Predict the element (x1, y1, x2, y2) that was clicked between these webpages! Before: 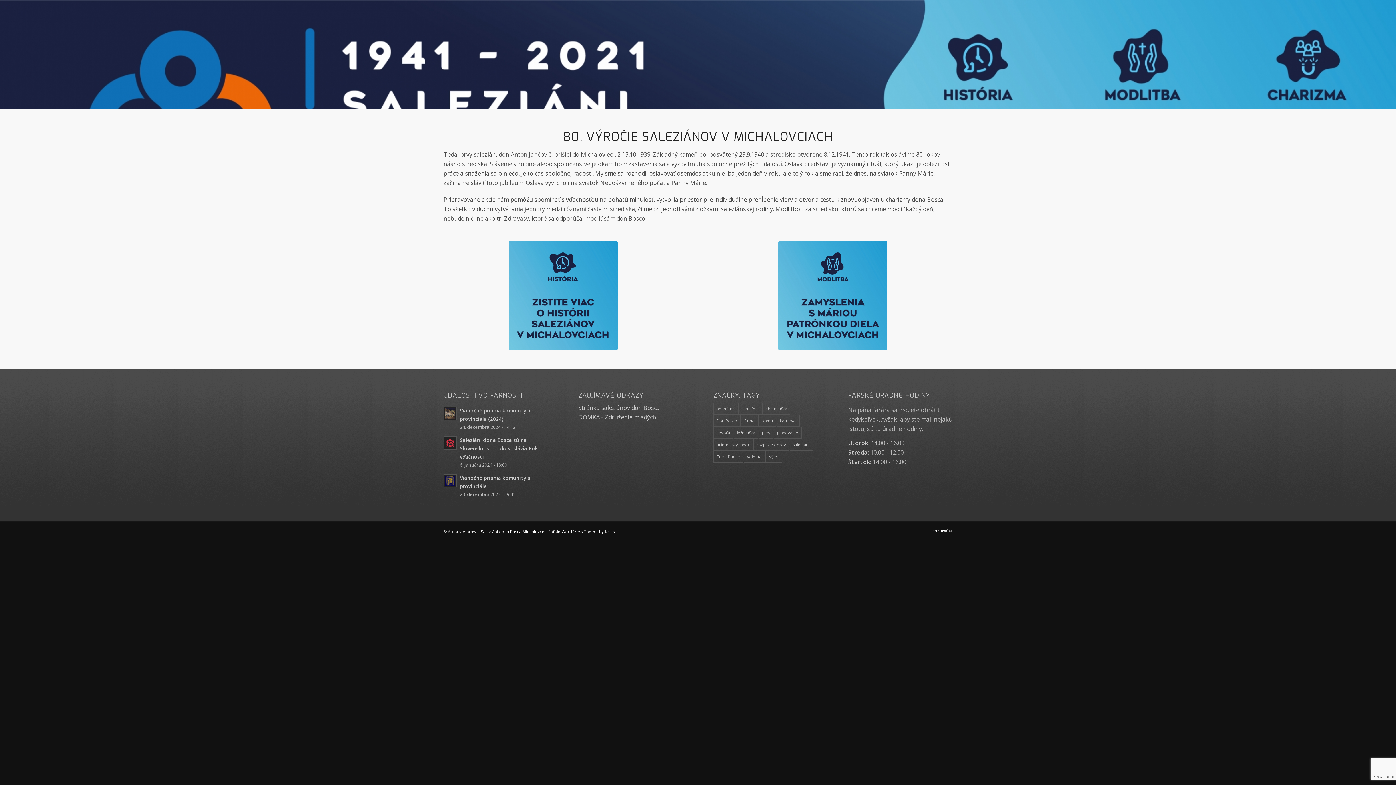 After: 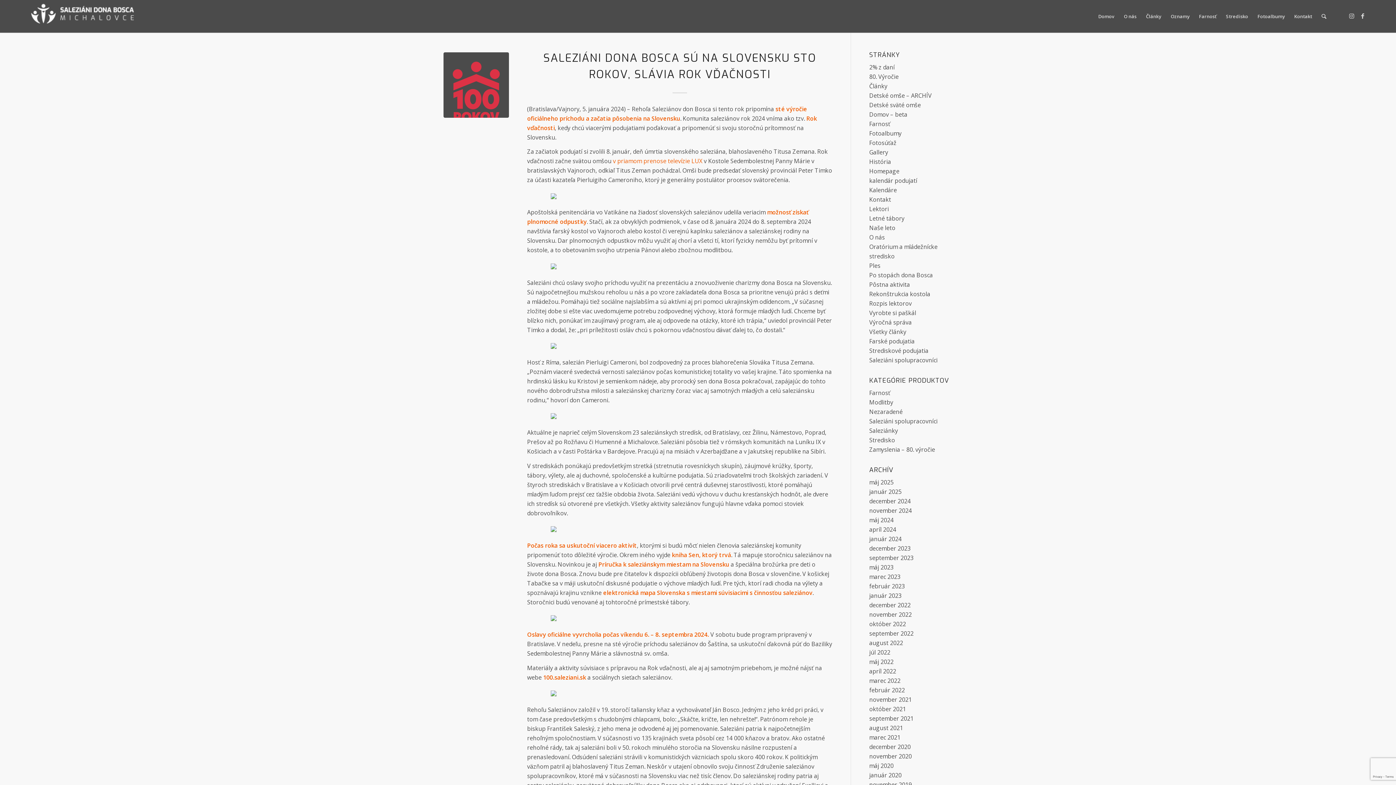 Action: label: Saleziáni dona Bosca sú na Slovensku sto rokov, slávia Rok vďačnosti
6. januára 2024 - 18:00 bbox: (443, 435, 548, 469)